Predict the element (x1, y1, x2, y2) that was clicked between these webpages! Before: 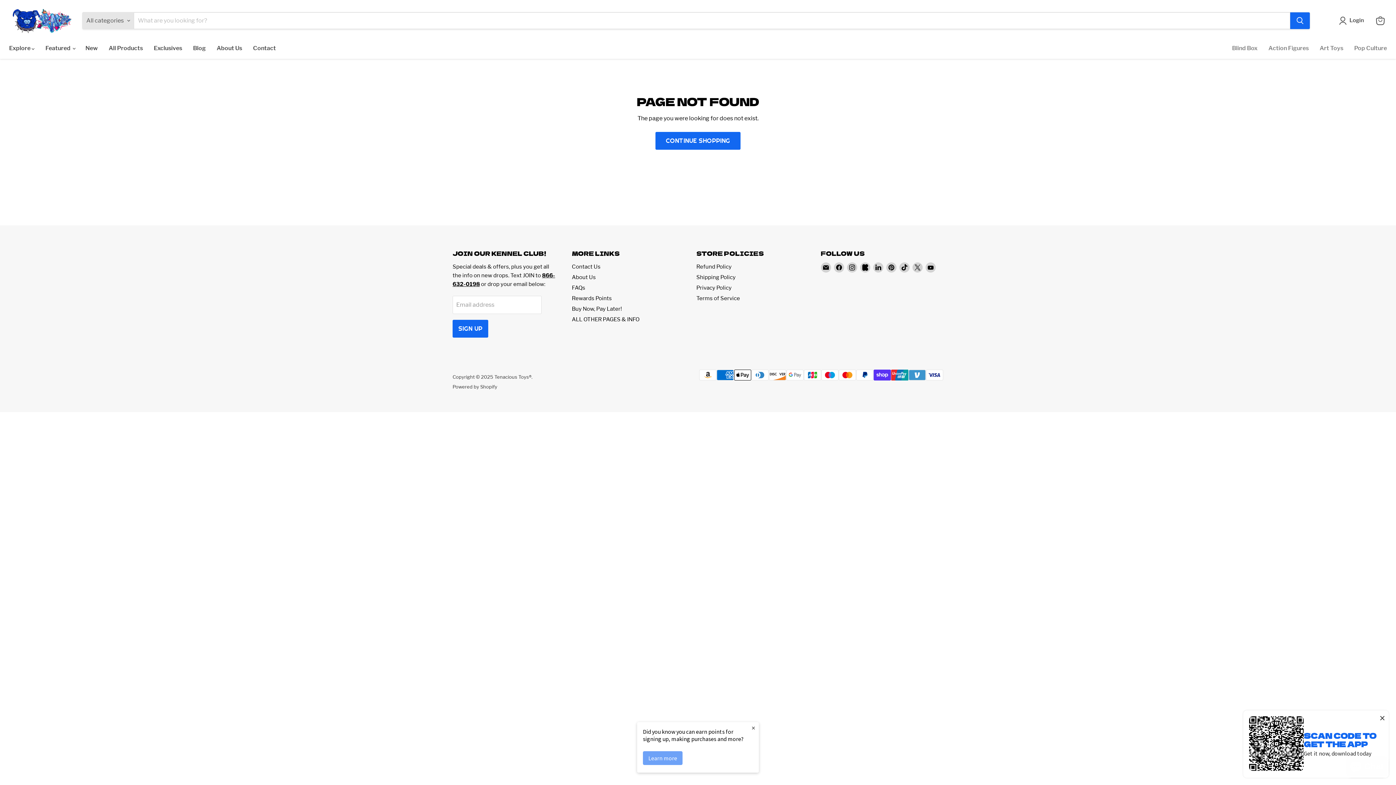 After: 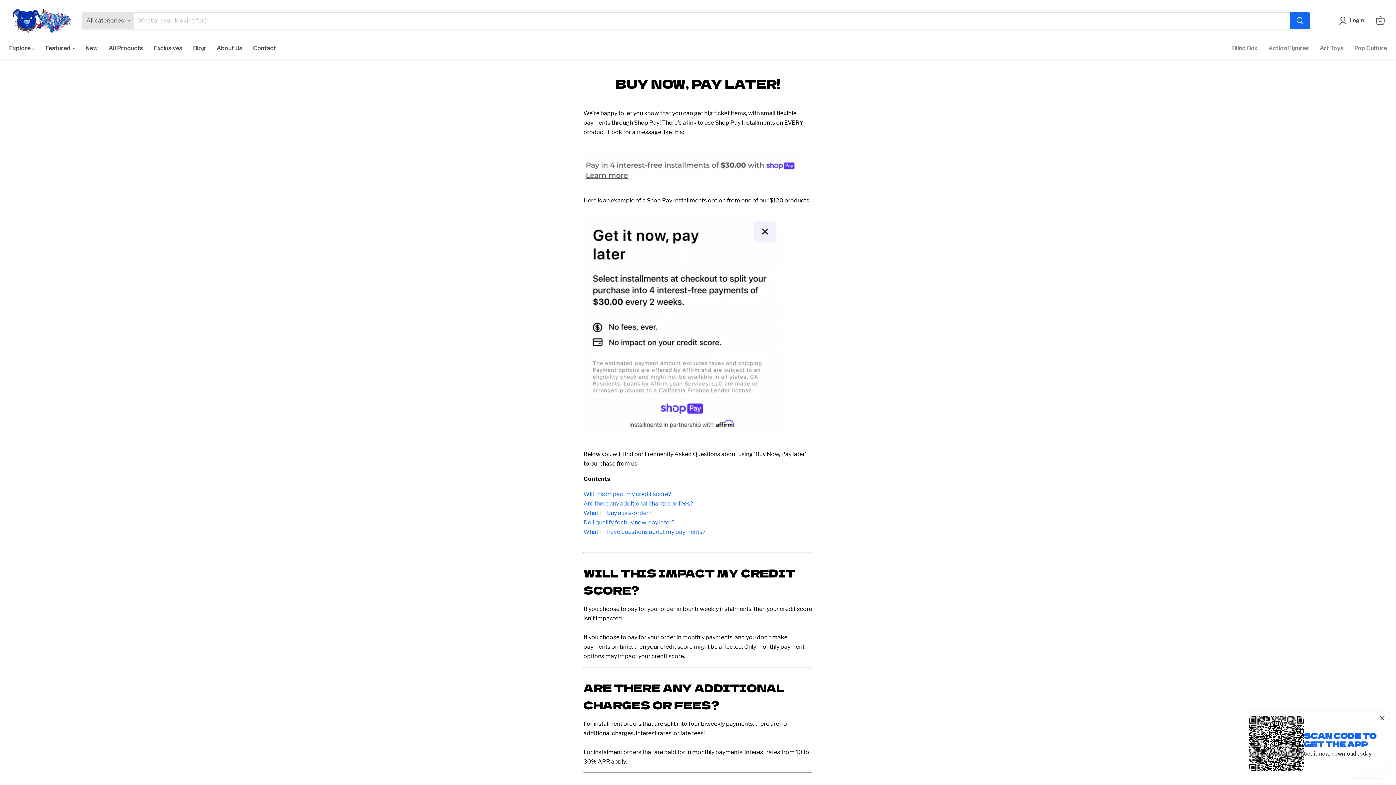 Action: label: Buy Now, Pay Later! bbox: (572, 305, 622, 312)